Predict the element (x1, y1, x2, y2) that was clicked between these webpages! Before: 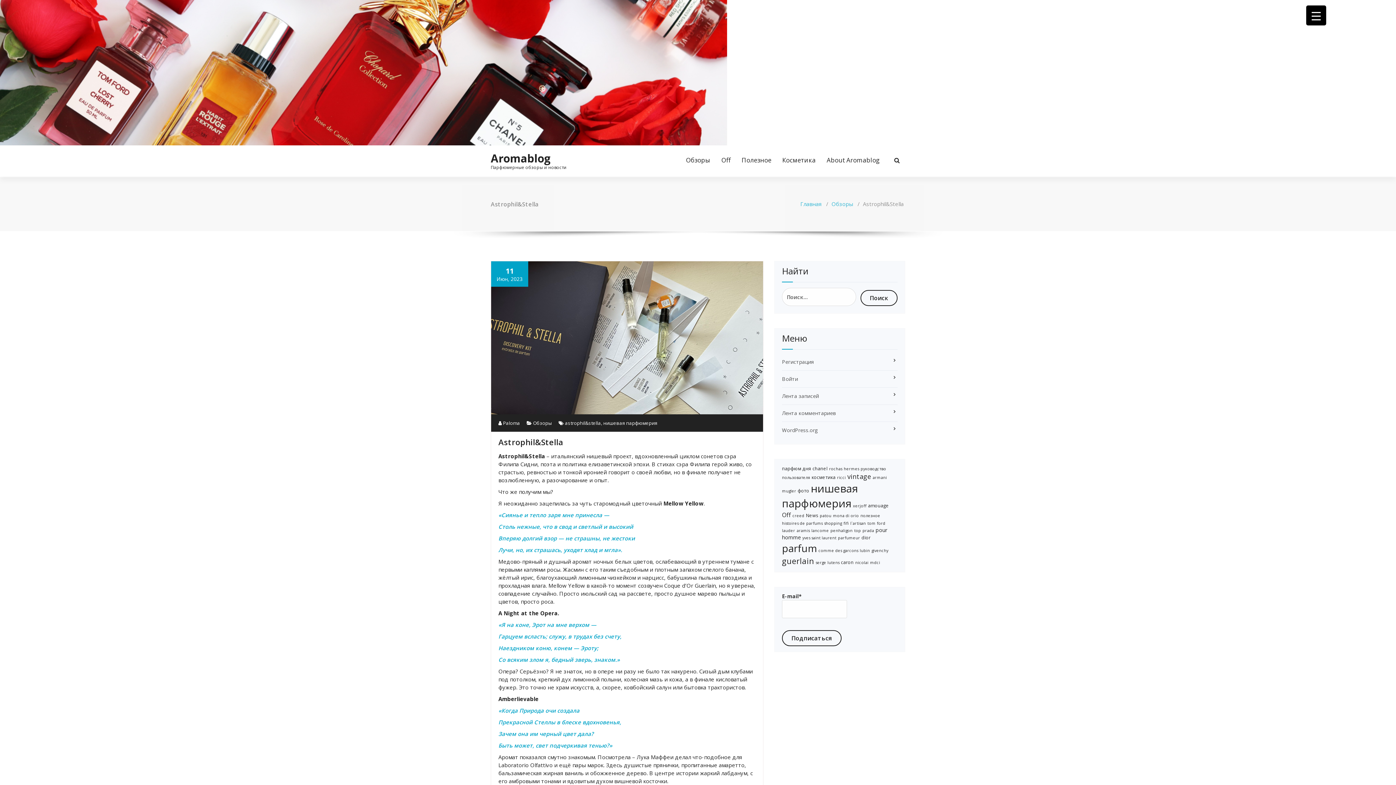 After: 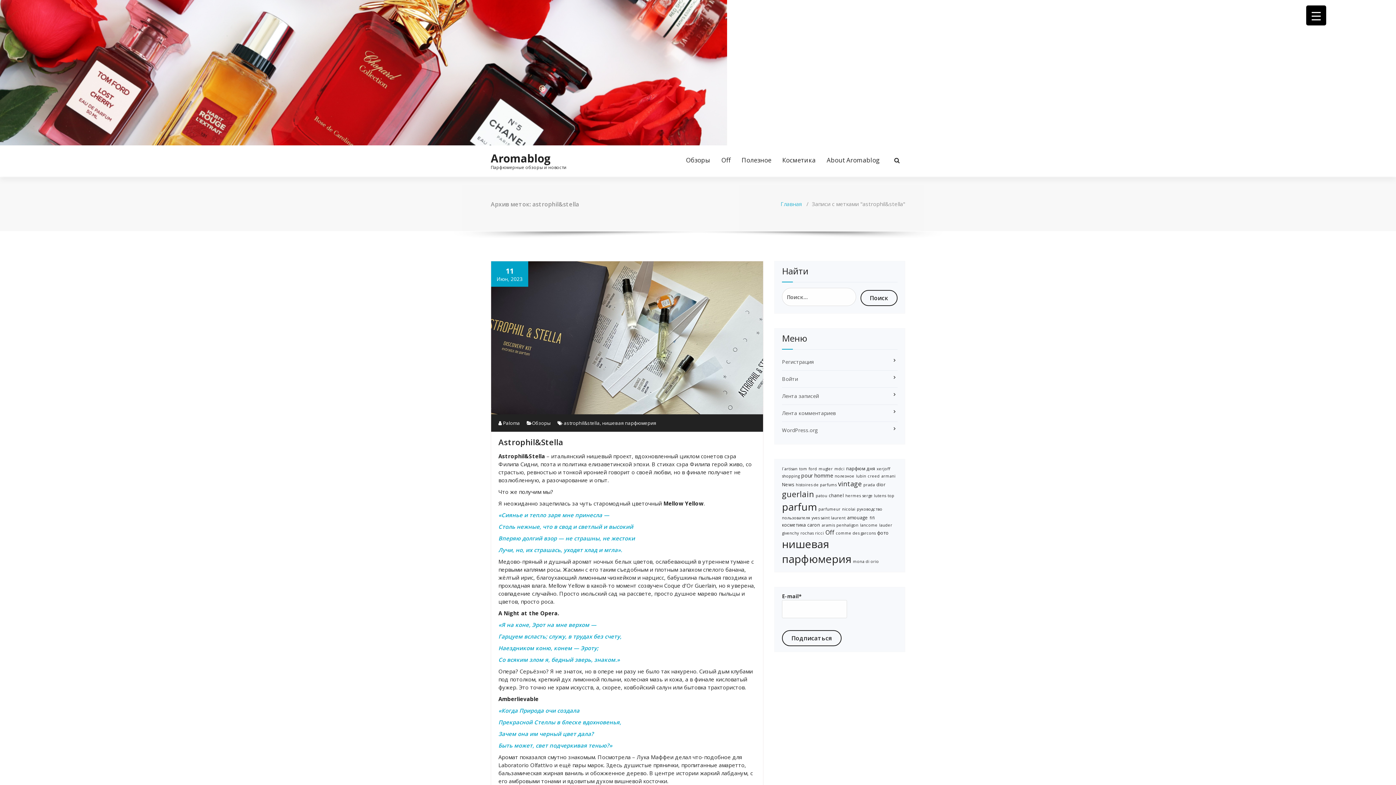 Action: label: astrophil&stella bbox: (565, 419, 601, 426)